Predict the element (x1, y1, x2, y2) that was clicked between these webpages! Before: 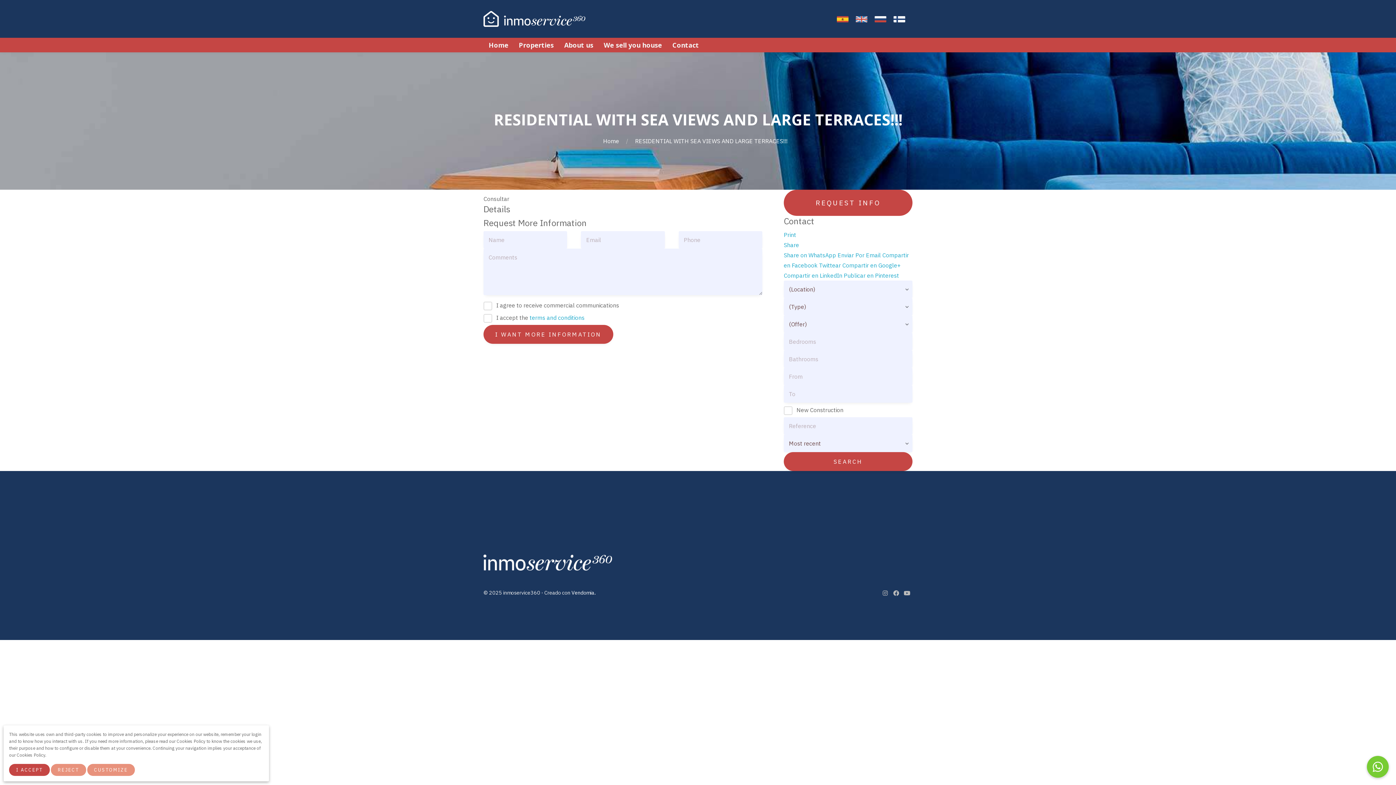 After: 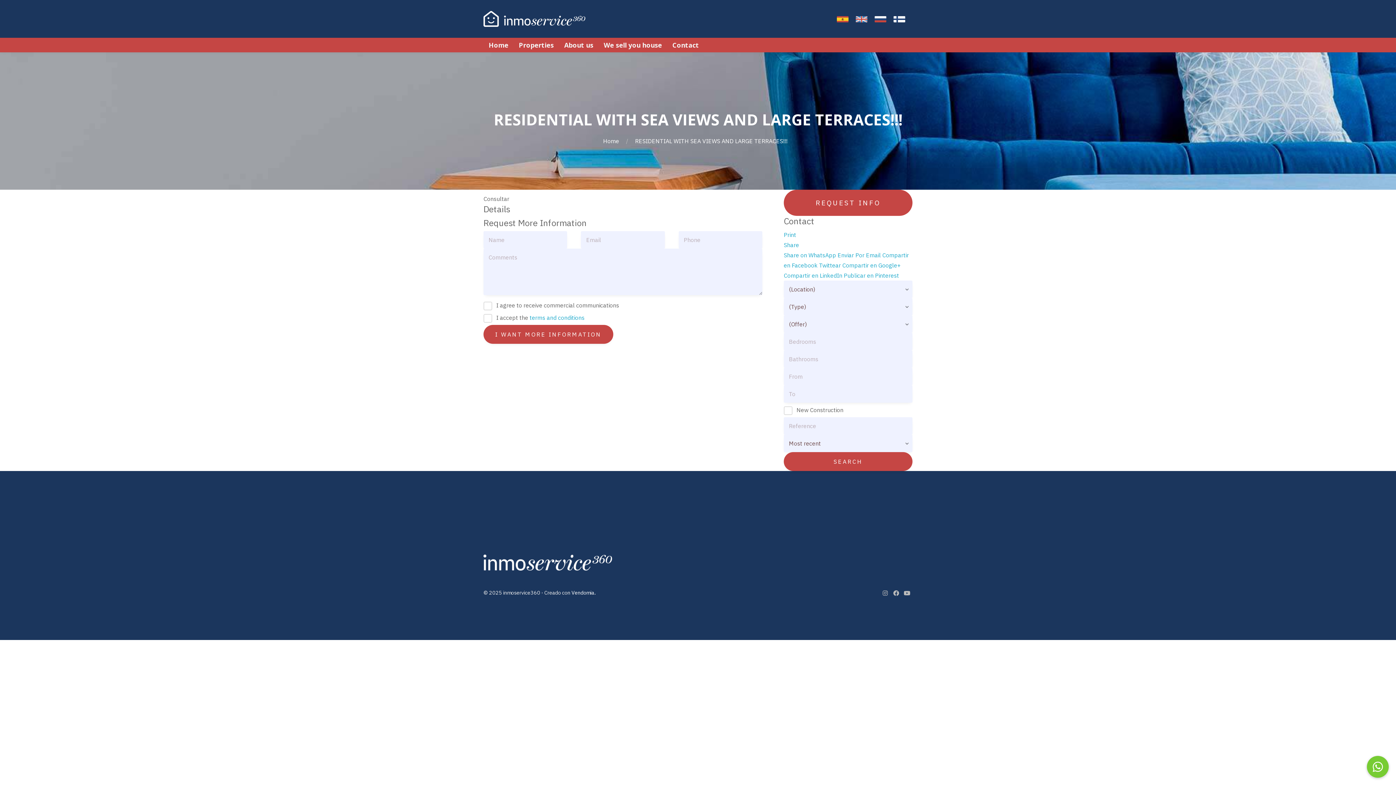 Action: label: I ACCEPT bbox: (9, 764, 49, 776)